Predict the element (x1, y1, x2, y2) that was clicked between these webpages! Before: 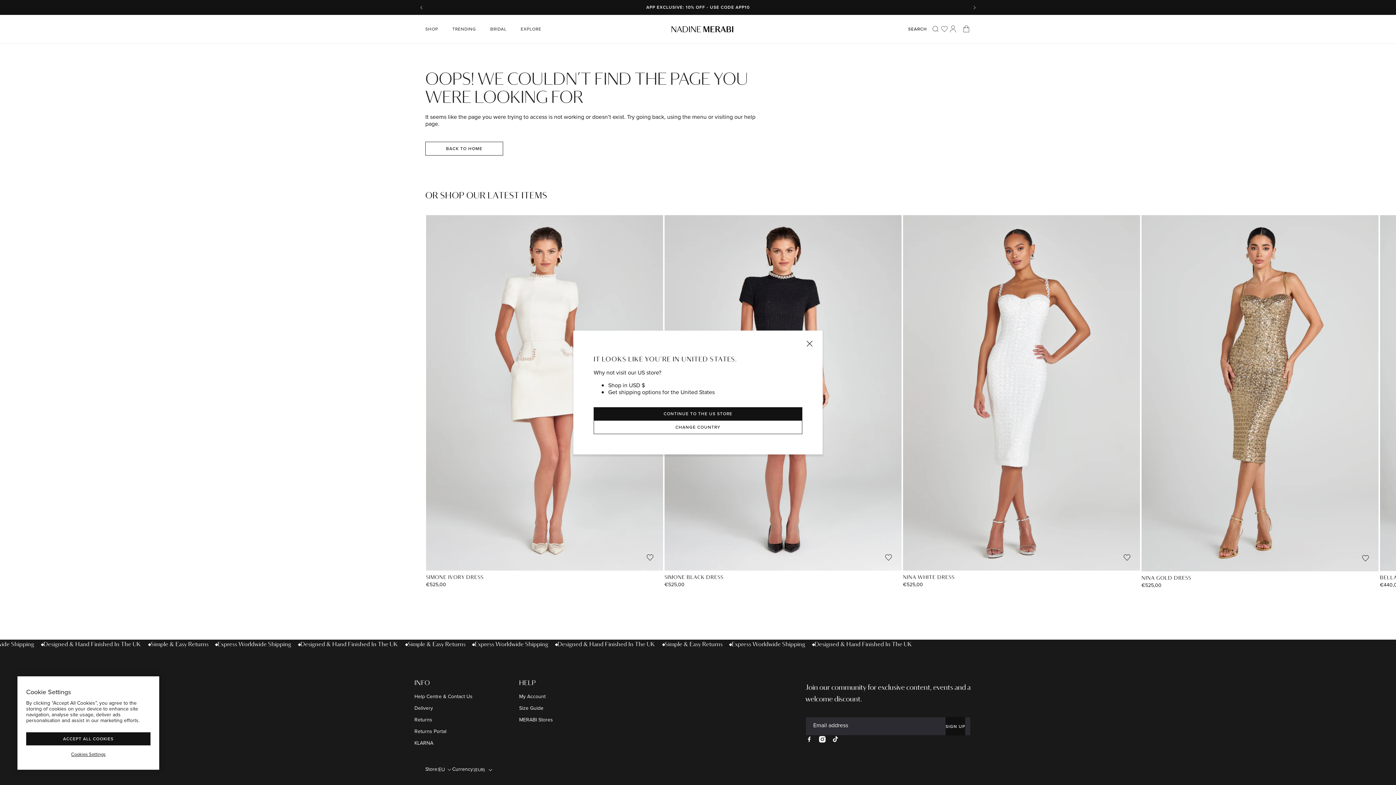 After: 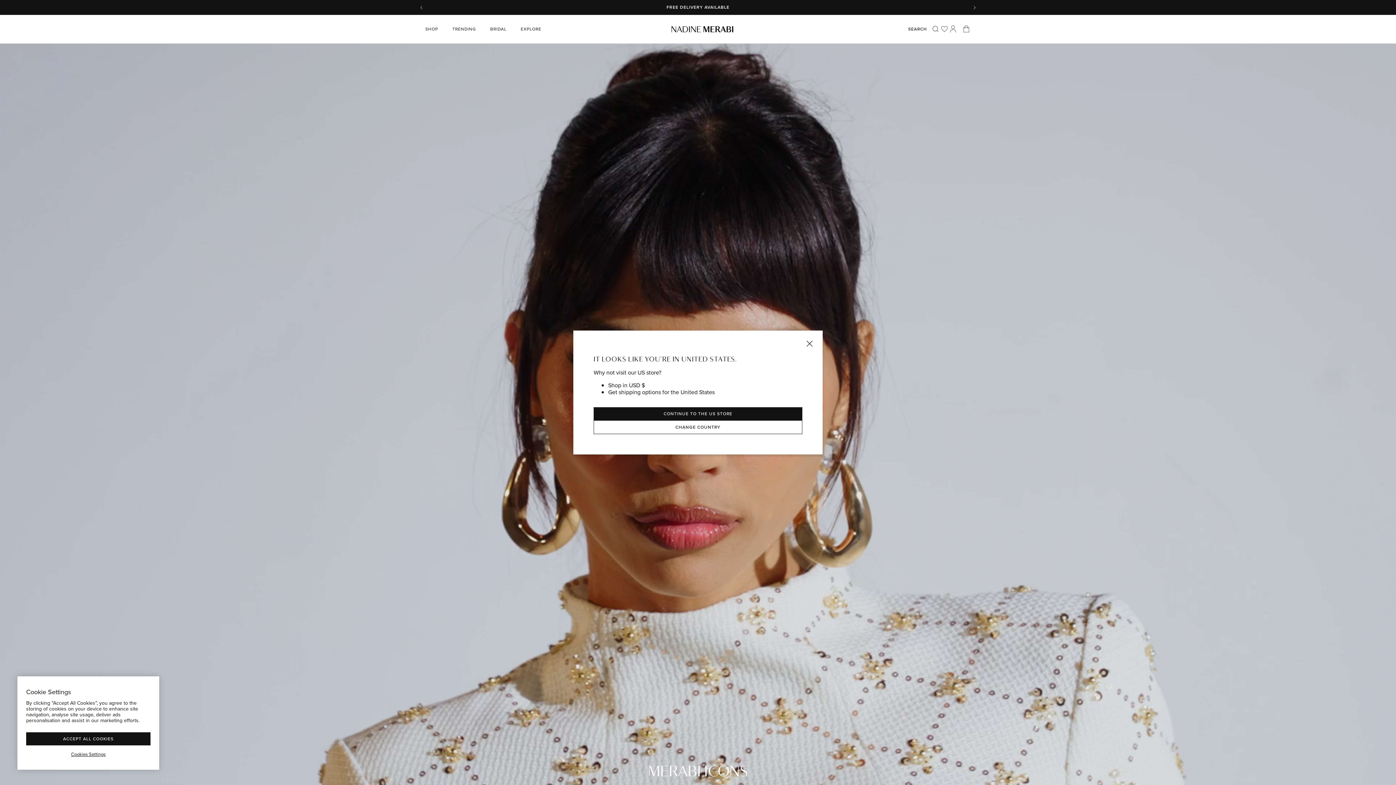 Action: bbox: (668, 22, 736, 35)